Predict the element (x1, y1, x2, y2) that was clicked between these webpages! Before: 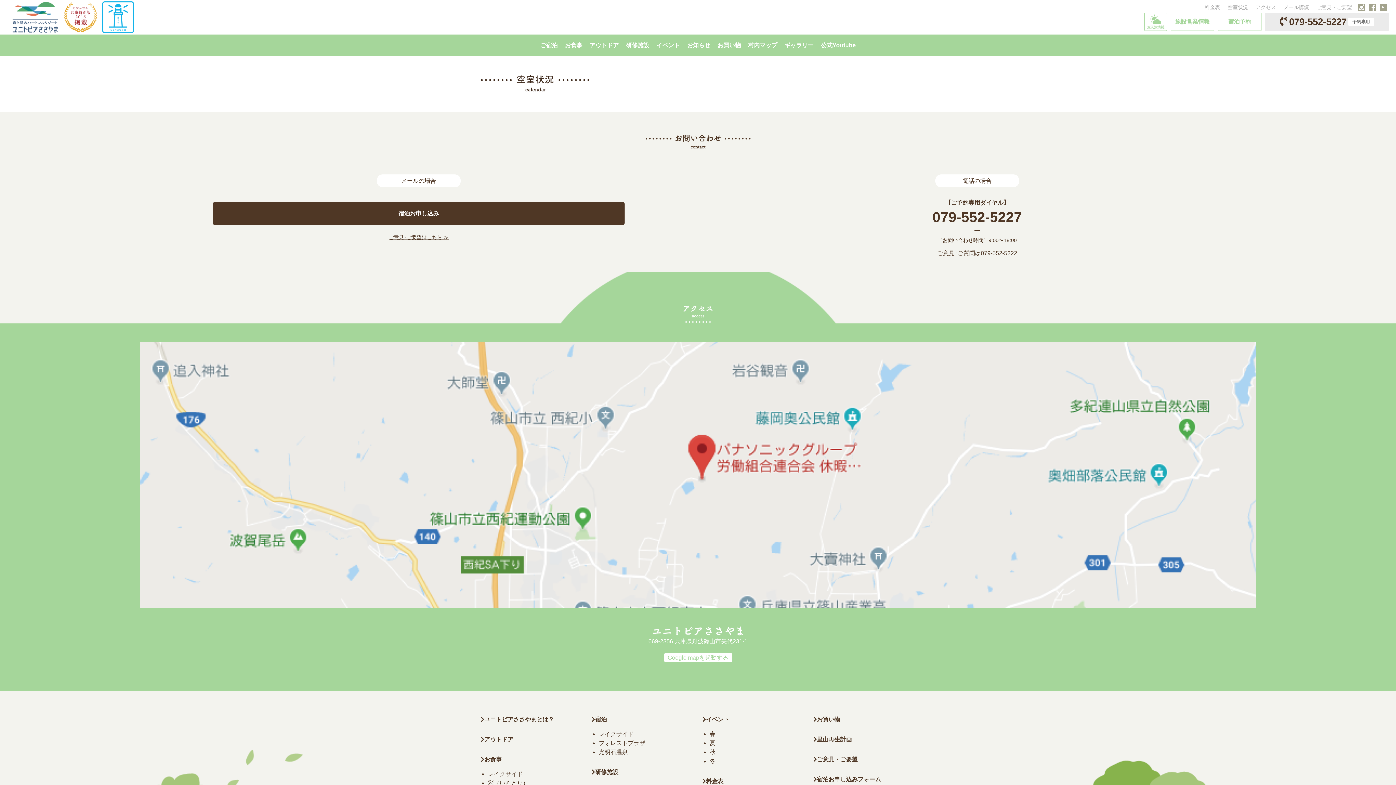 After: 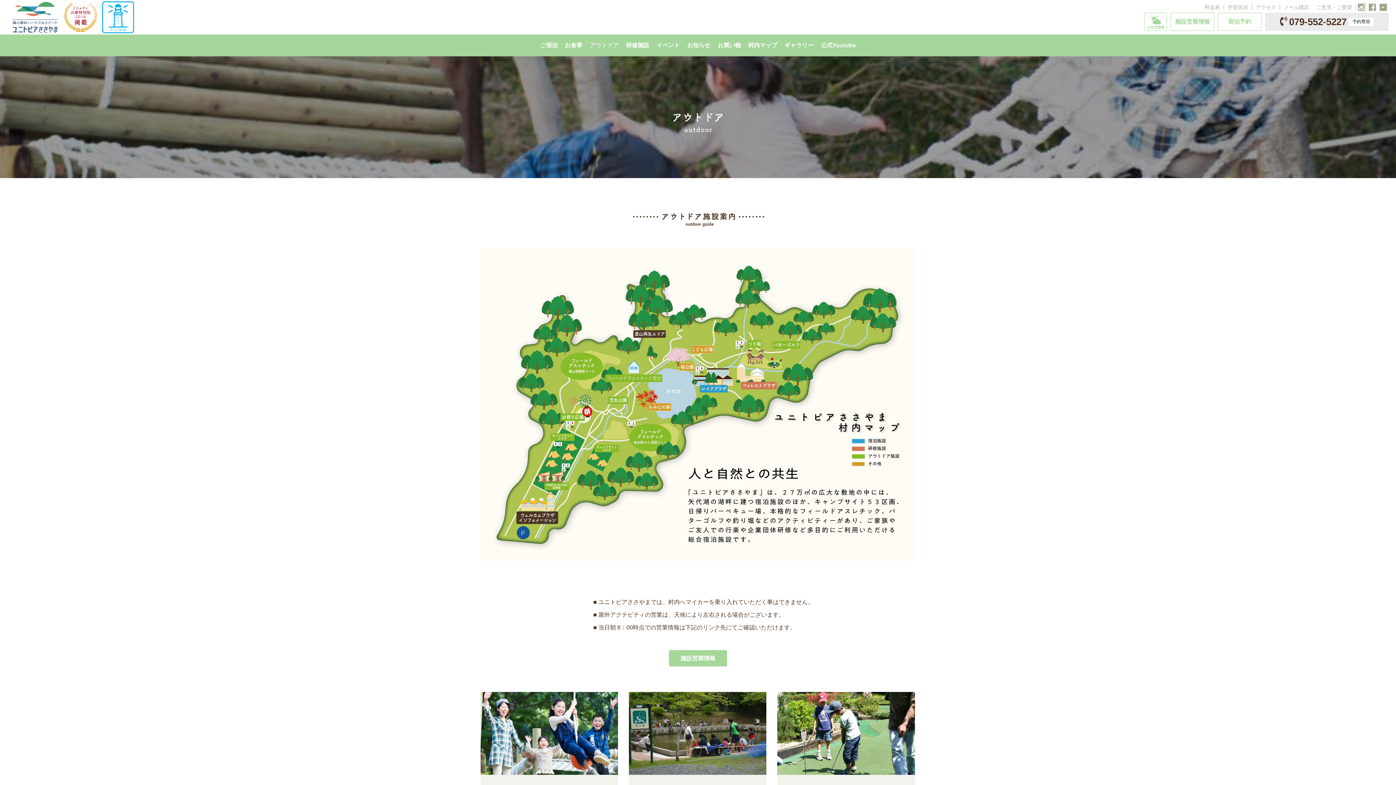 Action: bbox: (586, 34, 622, 56) label: アウトドア